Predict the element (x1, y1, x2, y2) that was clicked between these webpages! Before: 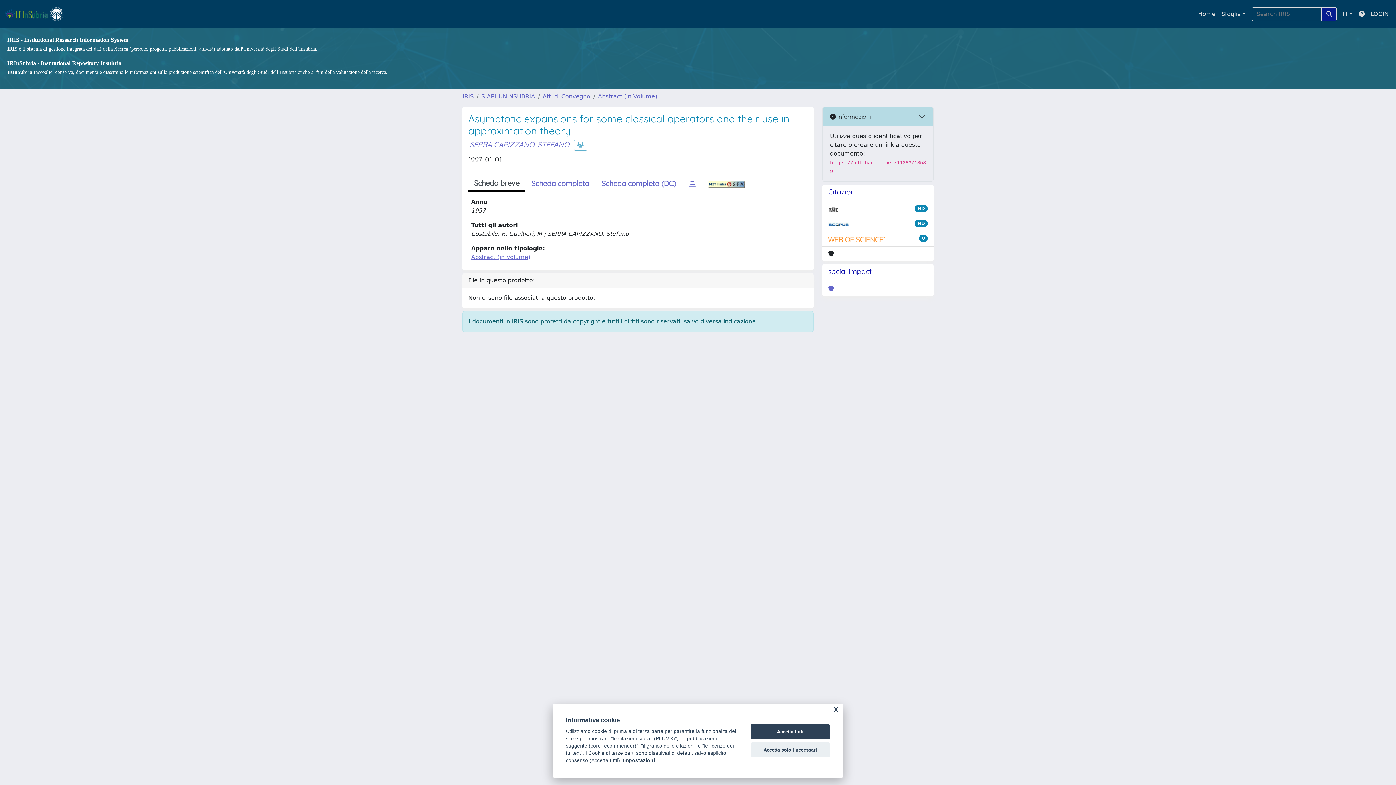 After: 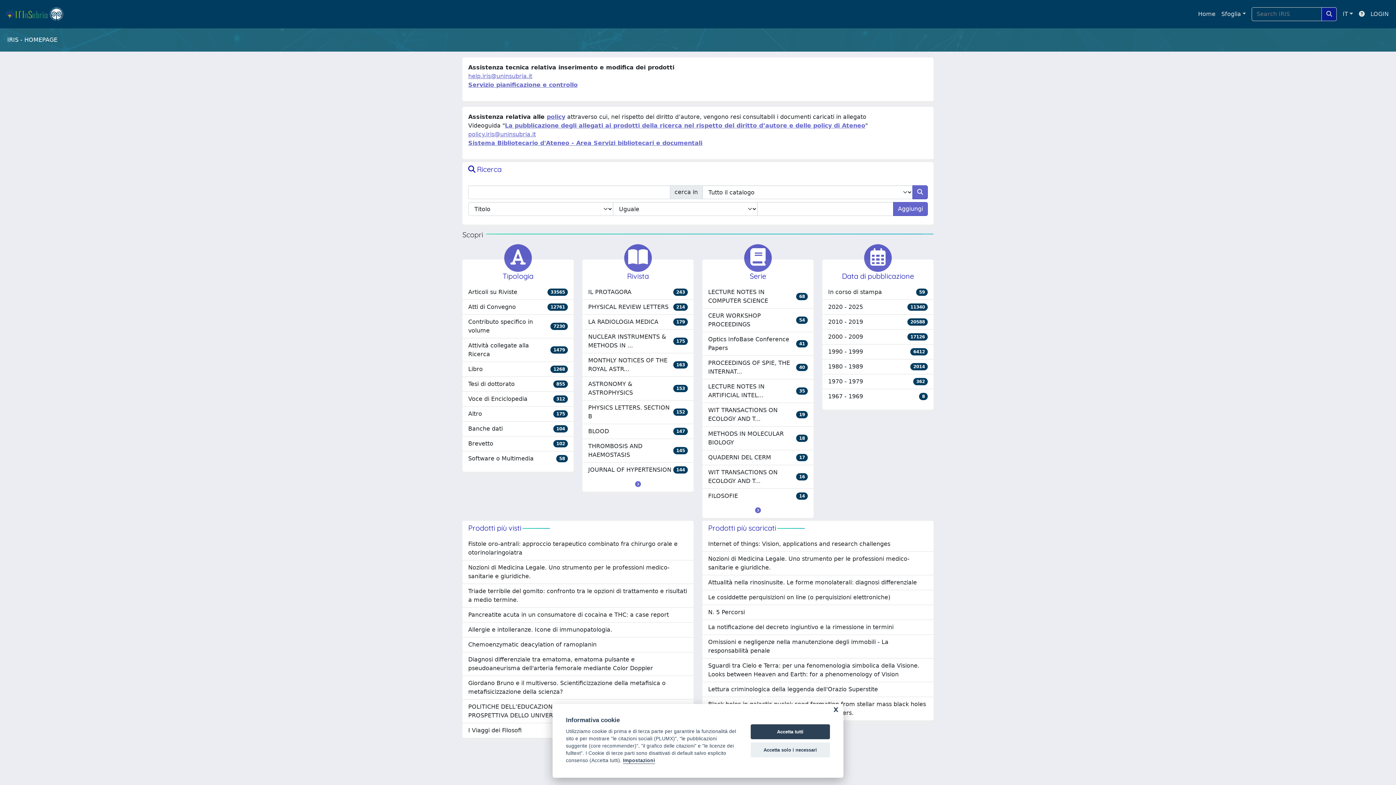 Action: bbox: (4, 5, 70, 22) label: link homepage